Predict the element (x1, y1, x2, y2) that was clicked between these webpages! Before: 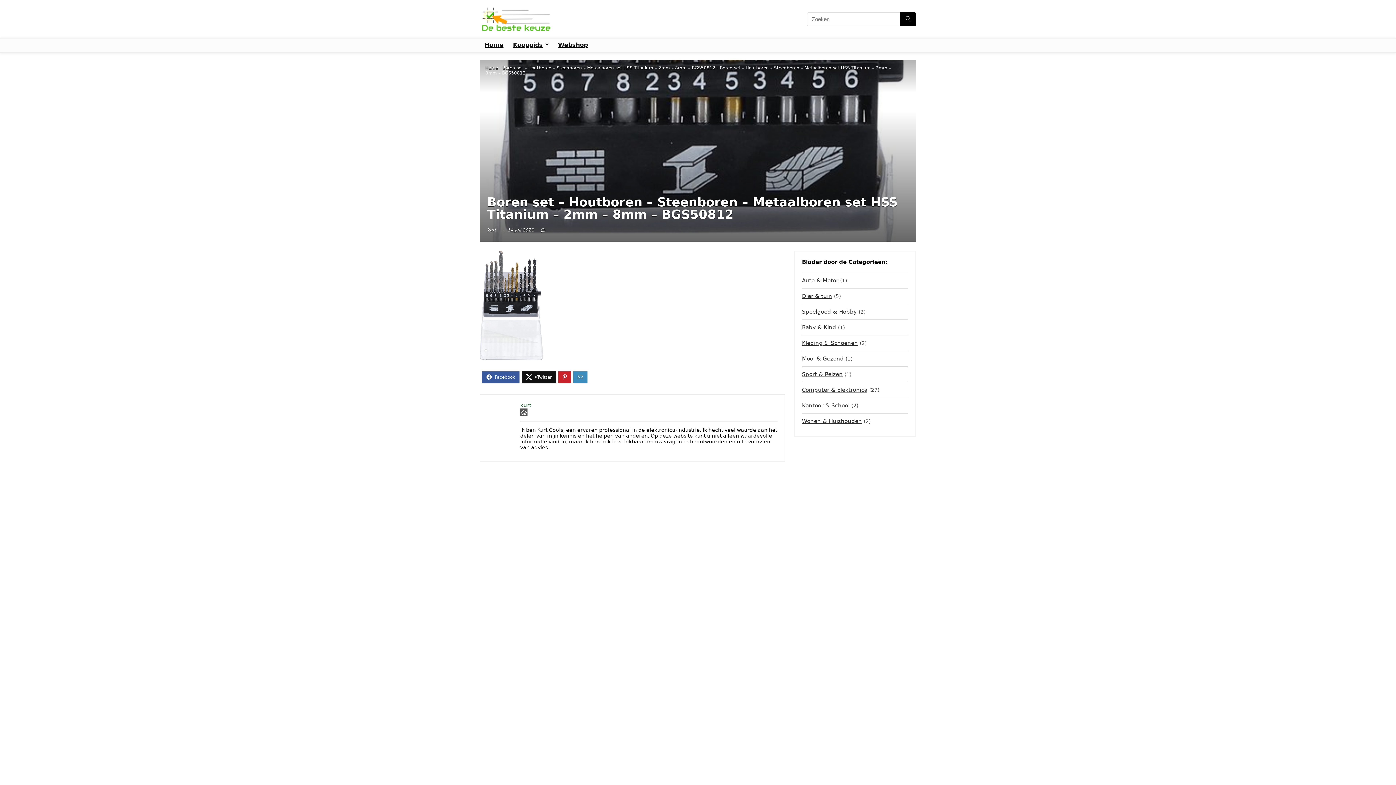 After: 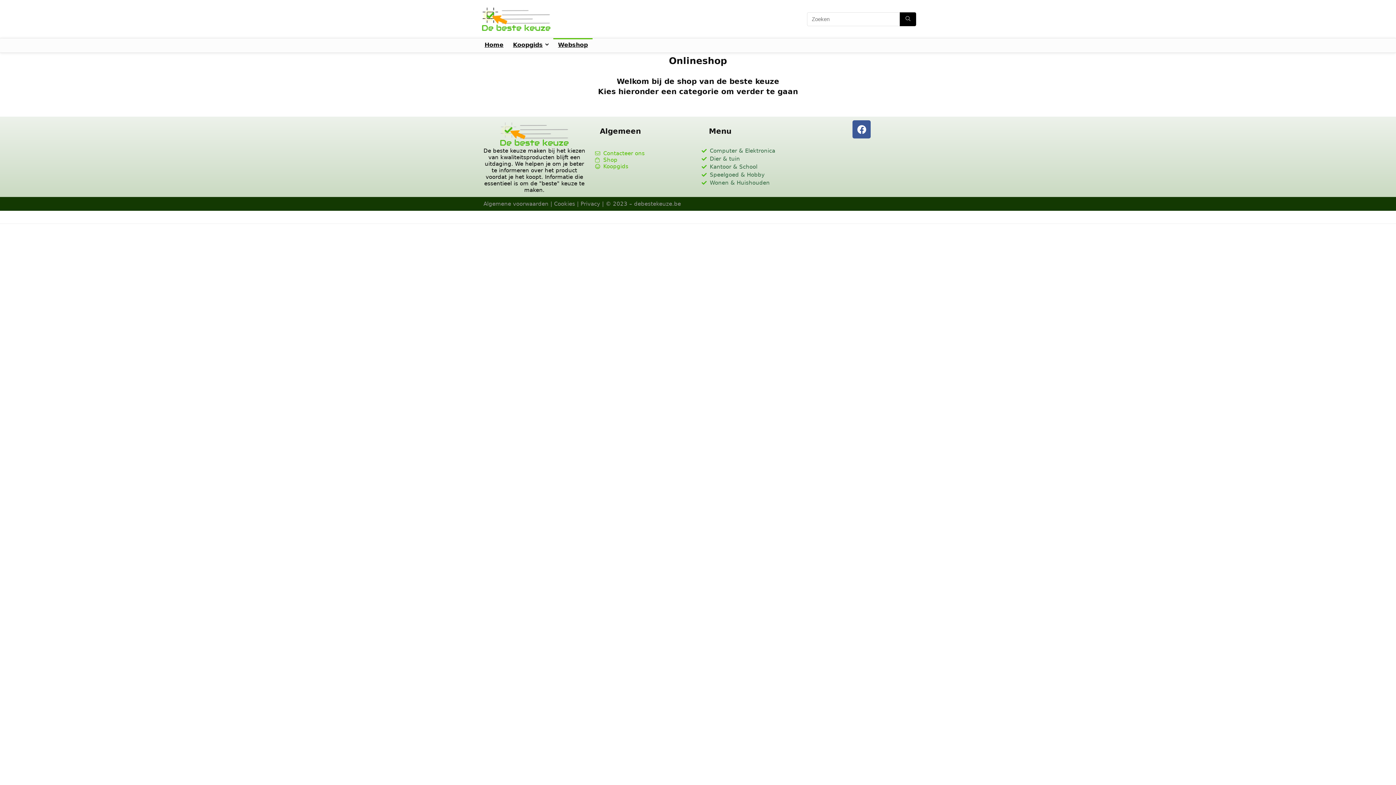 Action: label: Webshop bbox: (553, 38, 592, 52)